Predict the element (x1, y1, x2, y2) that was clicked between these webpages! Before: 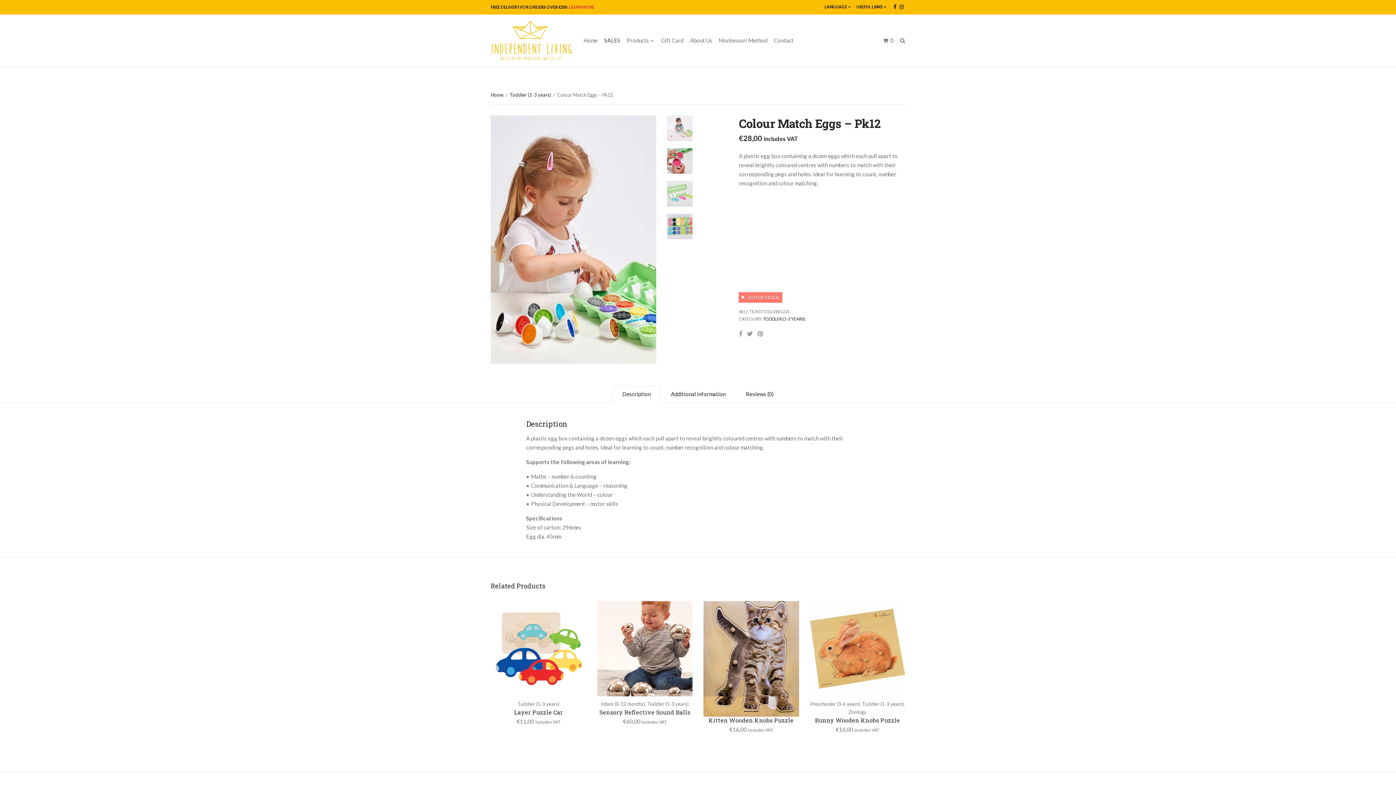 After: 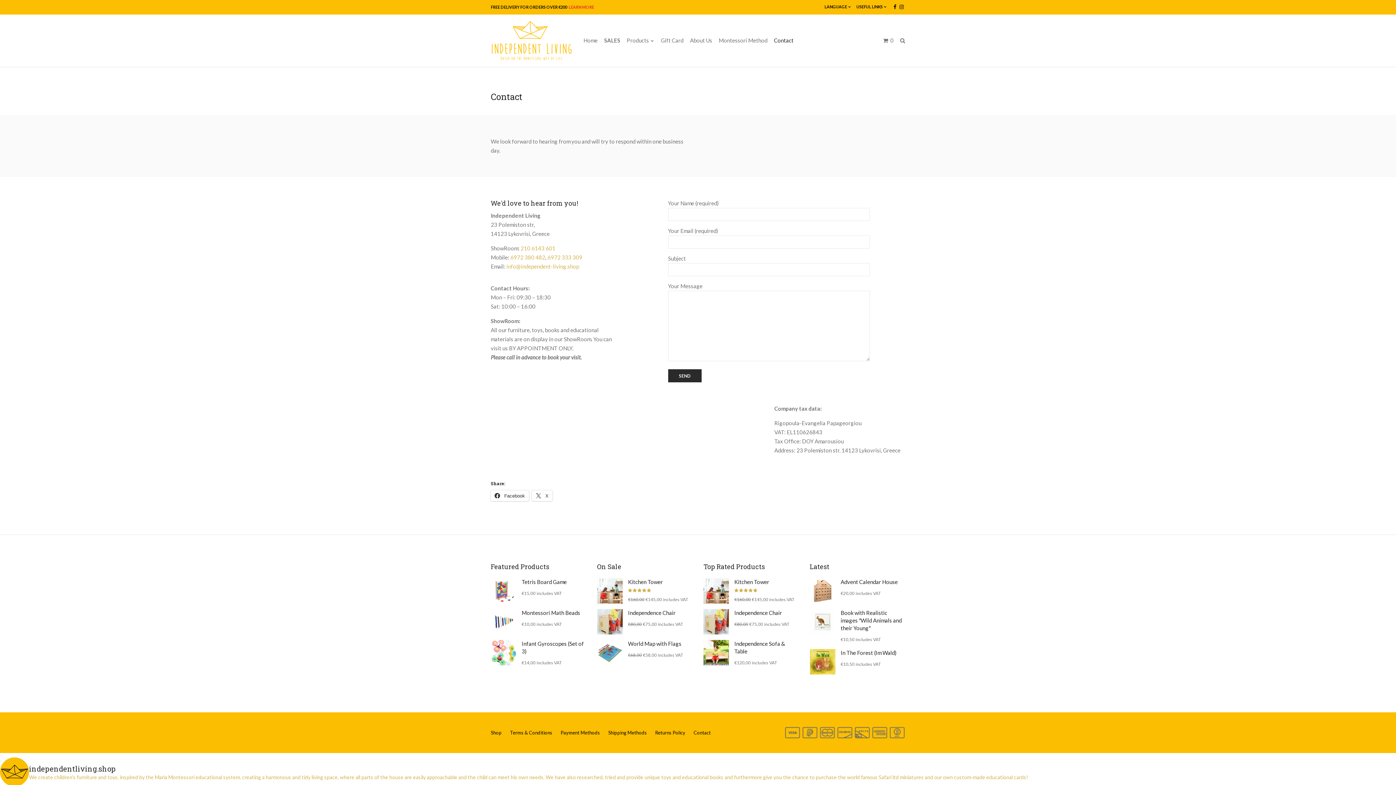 Action: label: Contact bbox: (774, 32, 793, 48)